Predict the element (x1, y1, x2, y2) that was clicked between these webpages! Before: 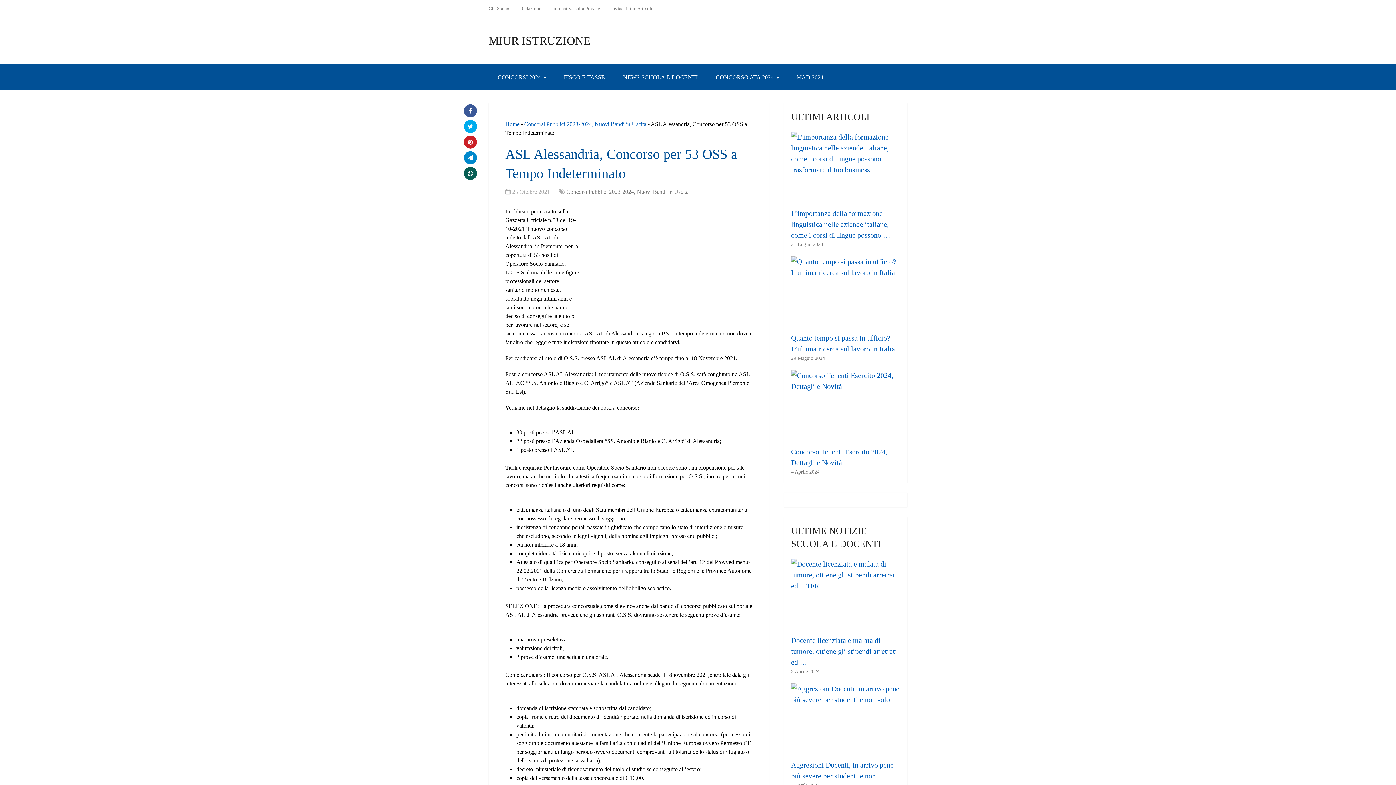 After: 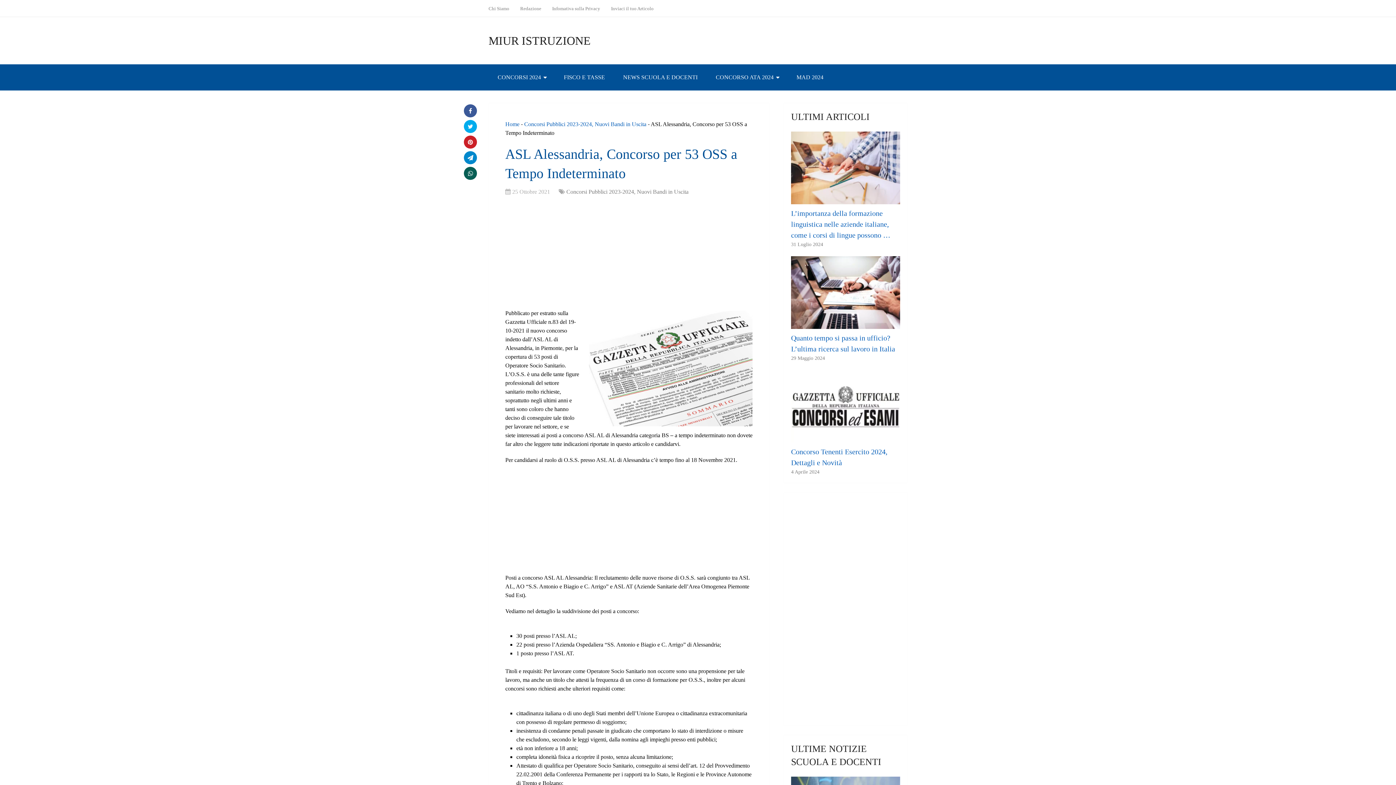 Action: bbox: (464, 104, 477, 117)